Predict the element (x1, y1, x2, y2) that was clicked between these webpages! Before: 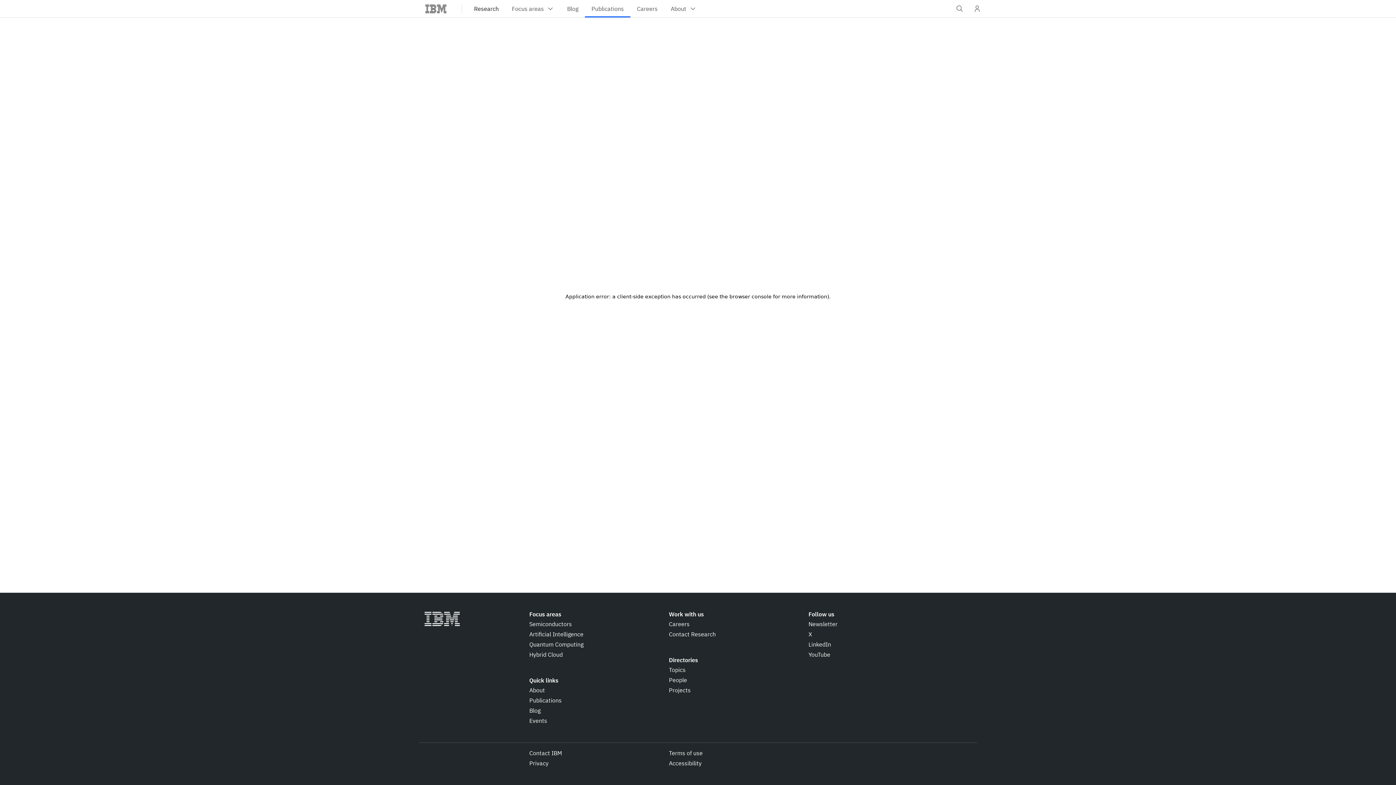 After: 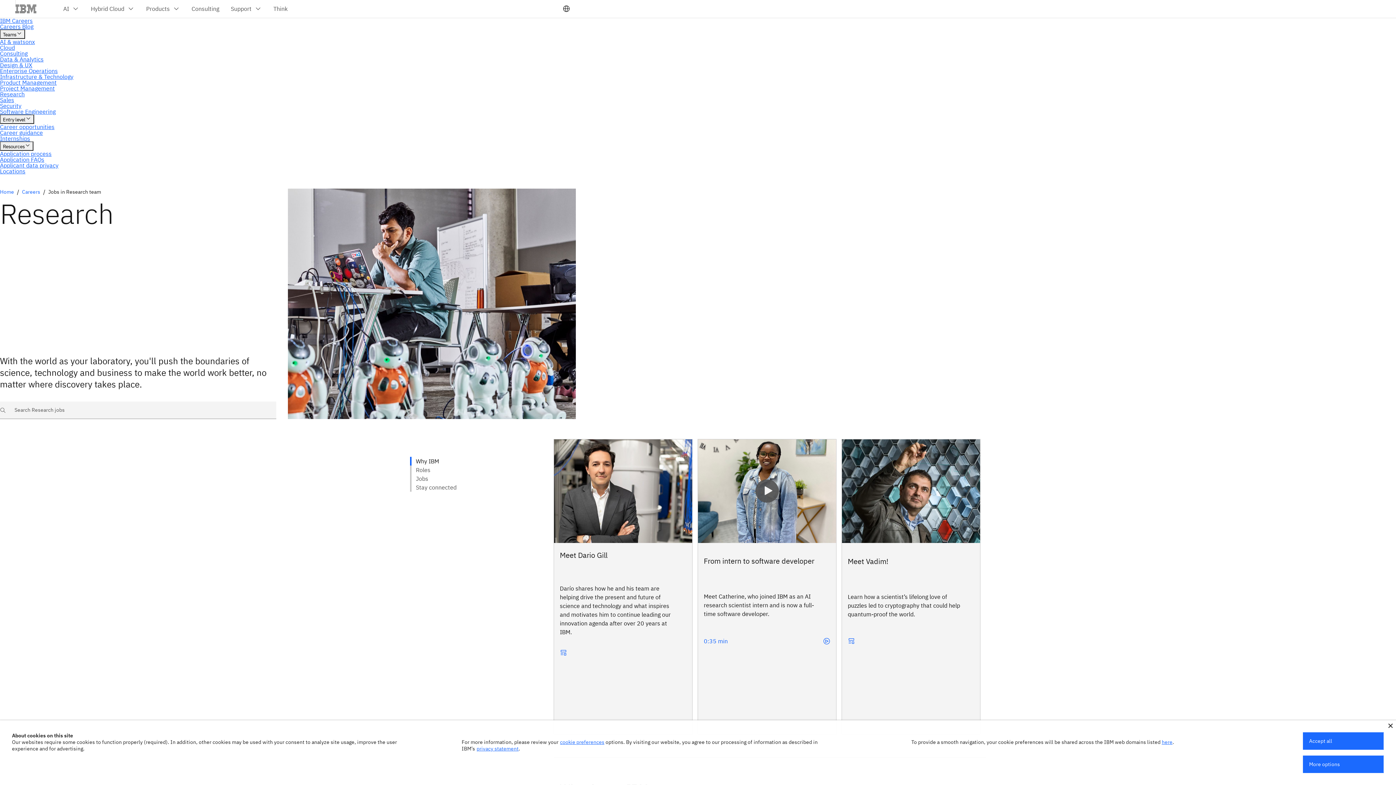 Action: bbox: (630, 0, 664, 17) label: Careers